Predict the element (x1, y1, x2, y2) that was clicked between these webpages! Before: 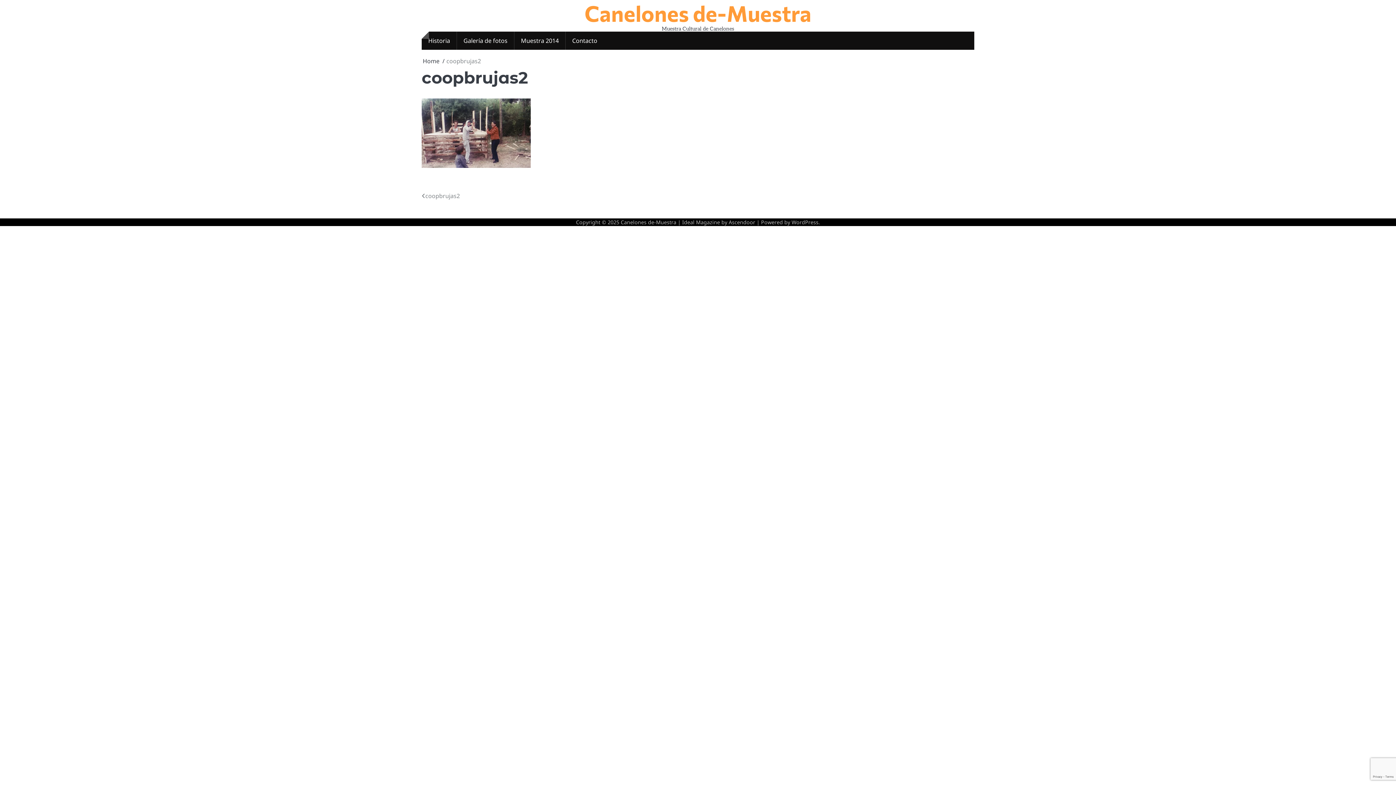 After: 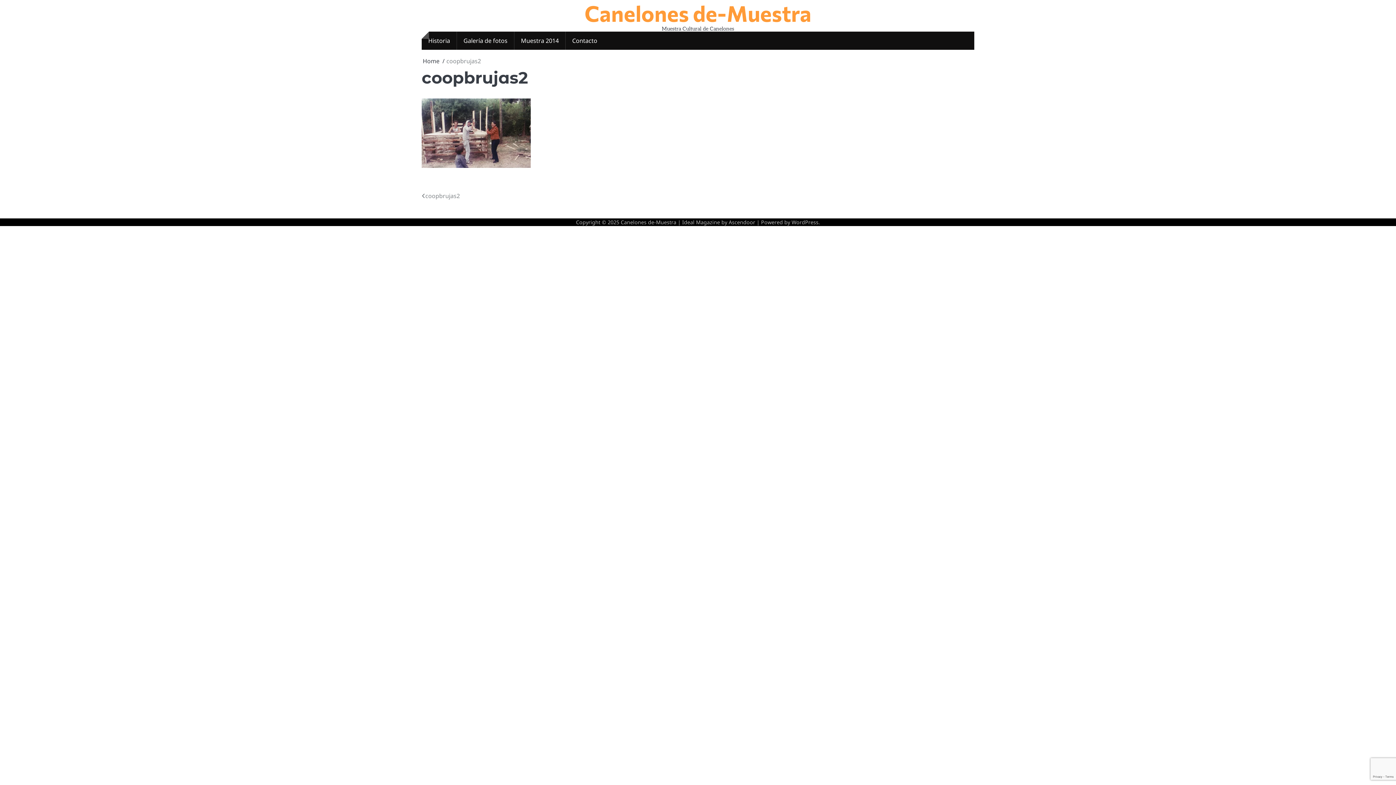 Action: label: coopbrujas2 bbox: (421, 191, 460, 200)